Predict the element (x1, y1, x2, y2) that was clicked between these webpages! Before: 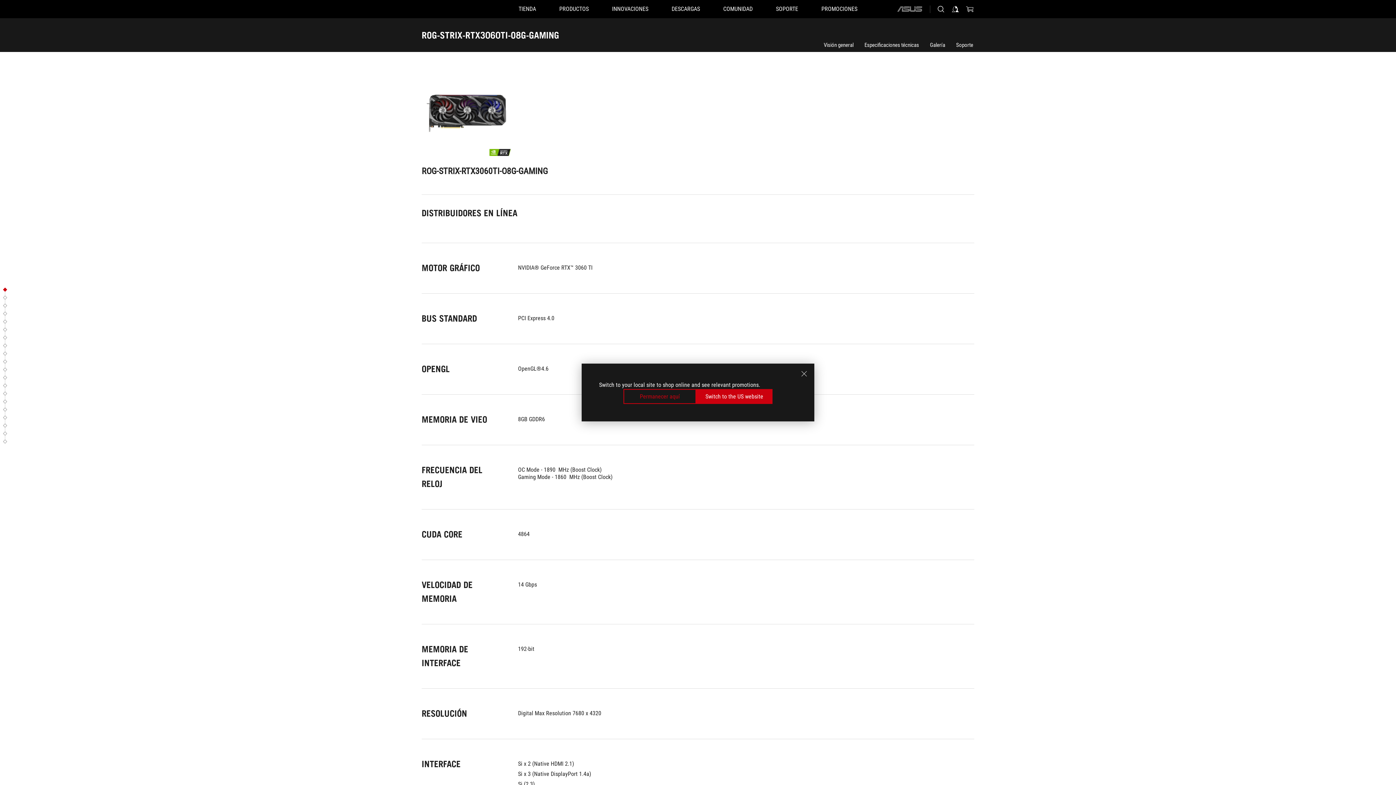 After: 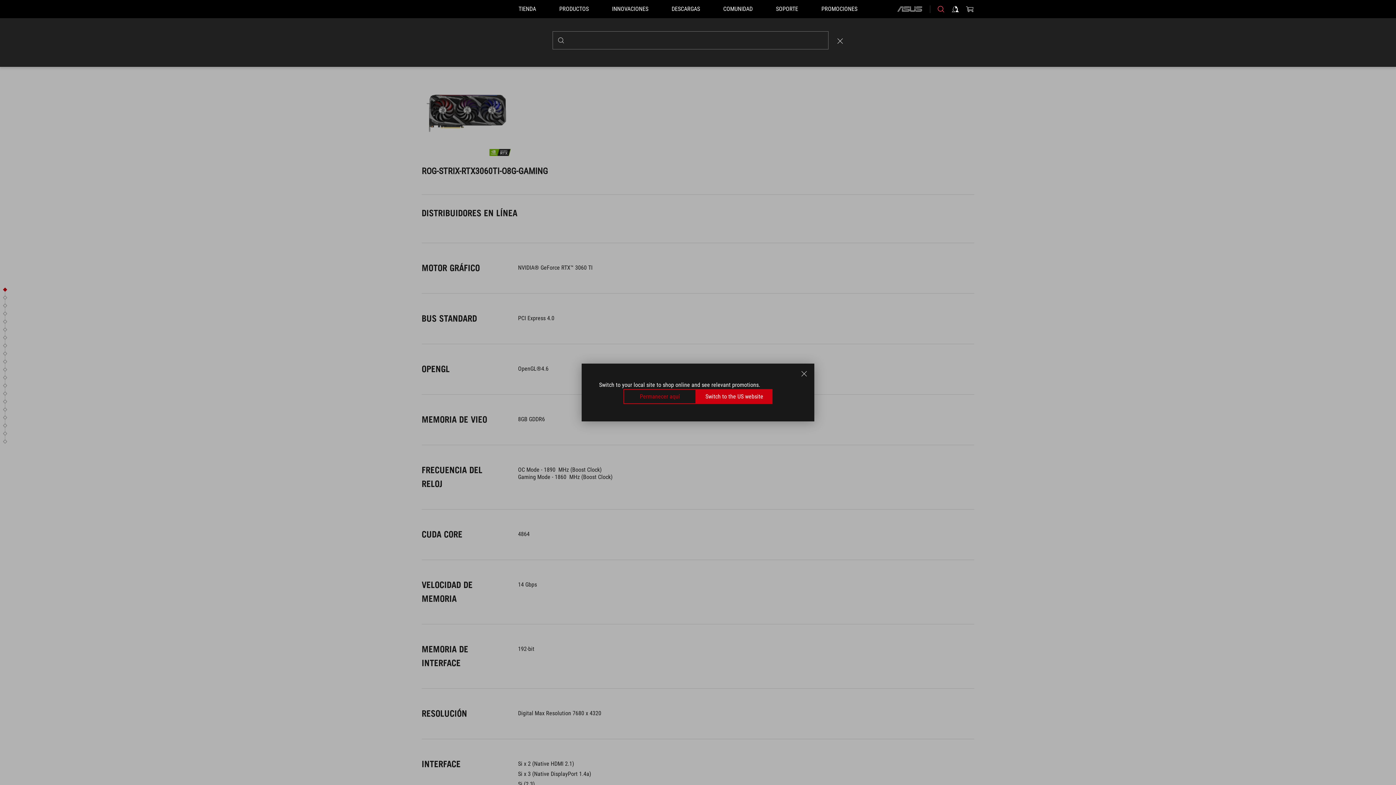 Action: label: Busca, escribe y presiona enter para buscar bbox: (936, 4, 945, 13)